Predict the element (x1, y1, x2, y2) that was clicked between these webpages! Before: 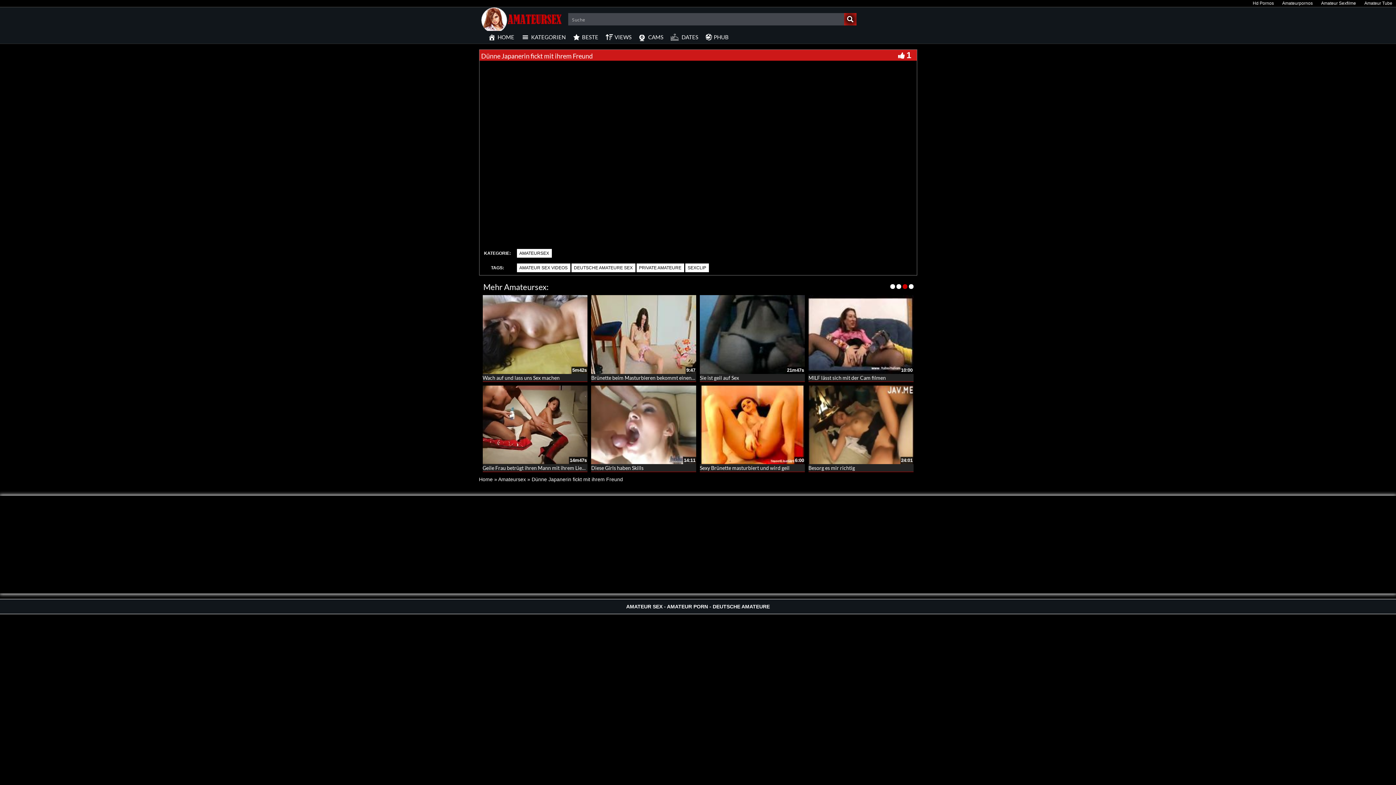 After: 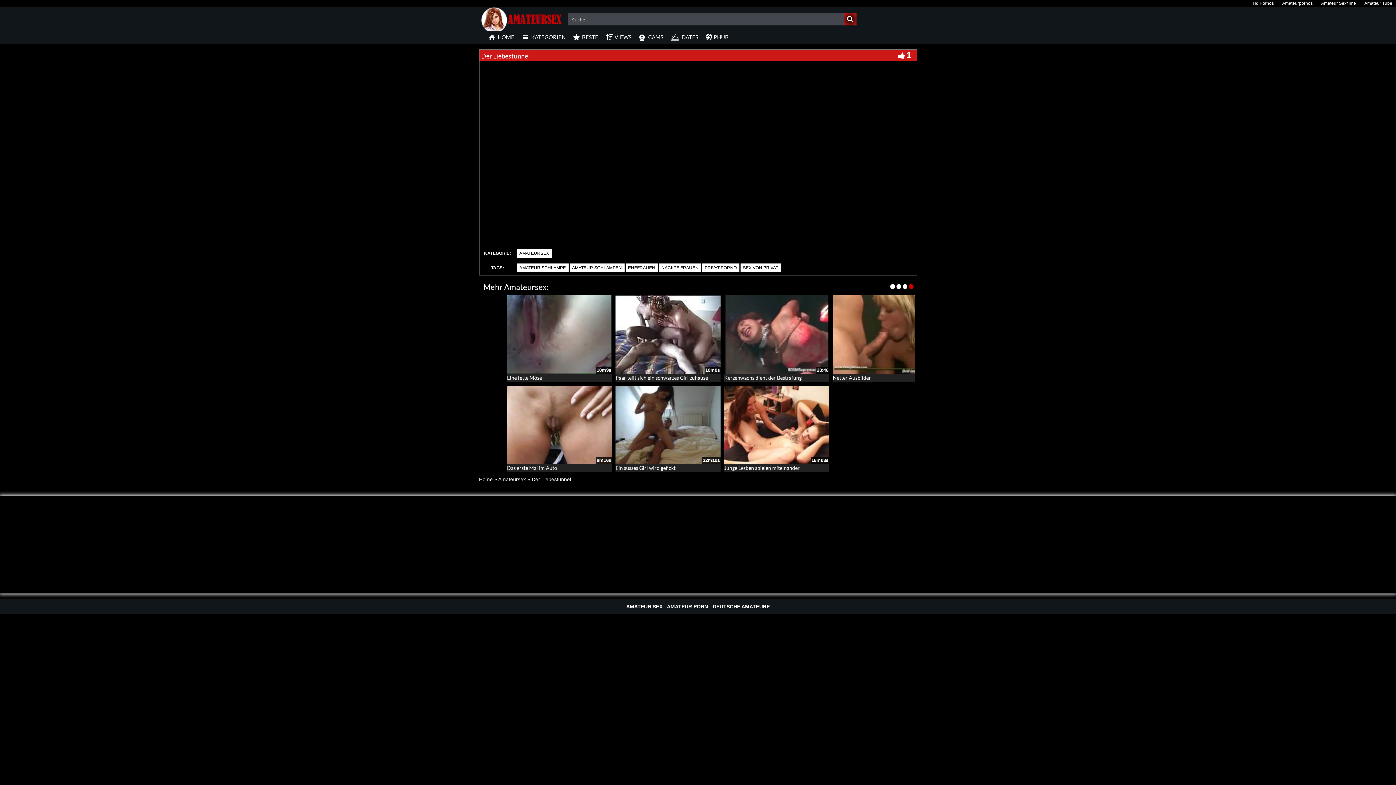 Action: bbox: (591, 295, 696, 374)